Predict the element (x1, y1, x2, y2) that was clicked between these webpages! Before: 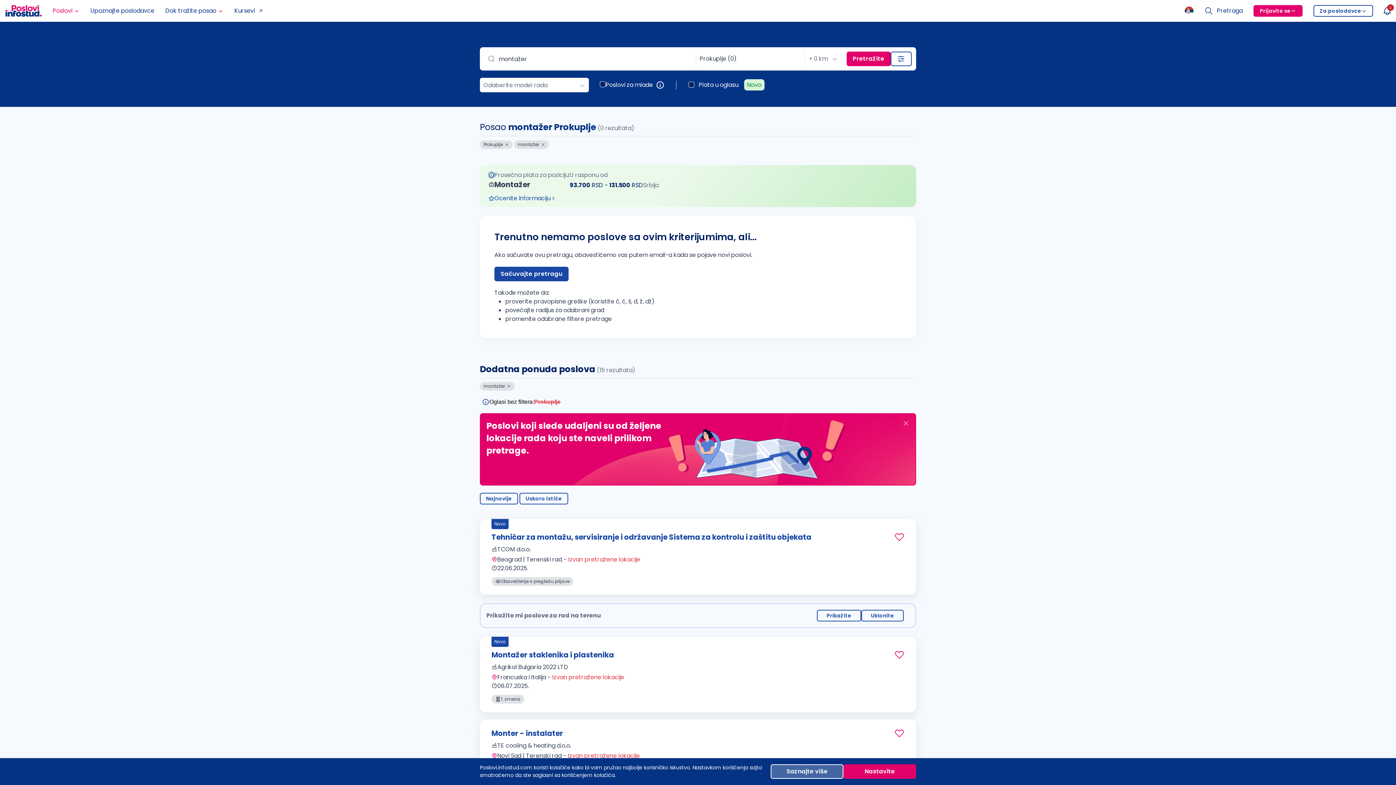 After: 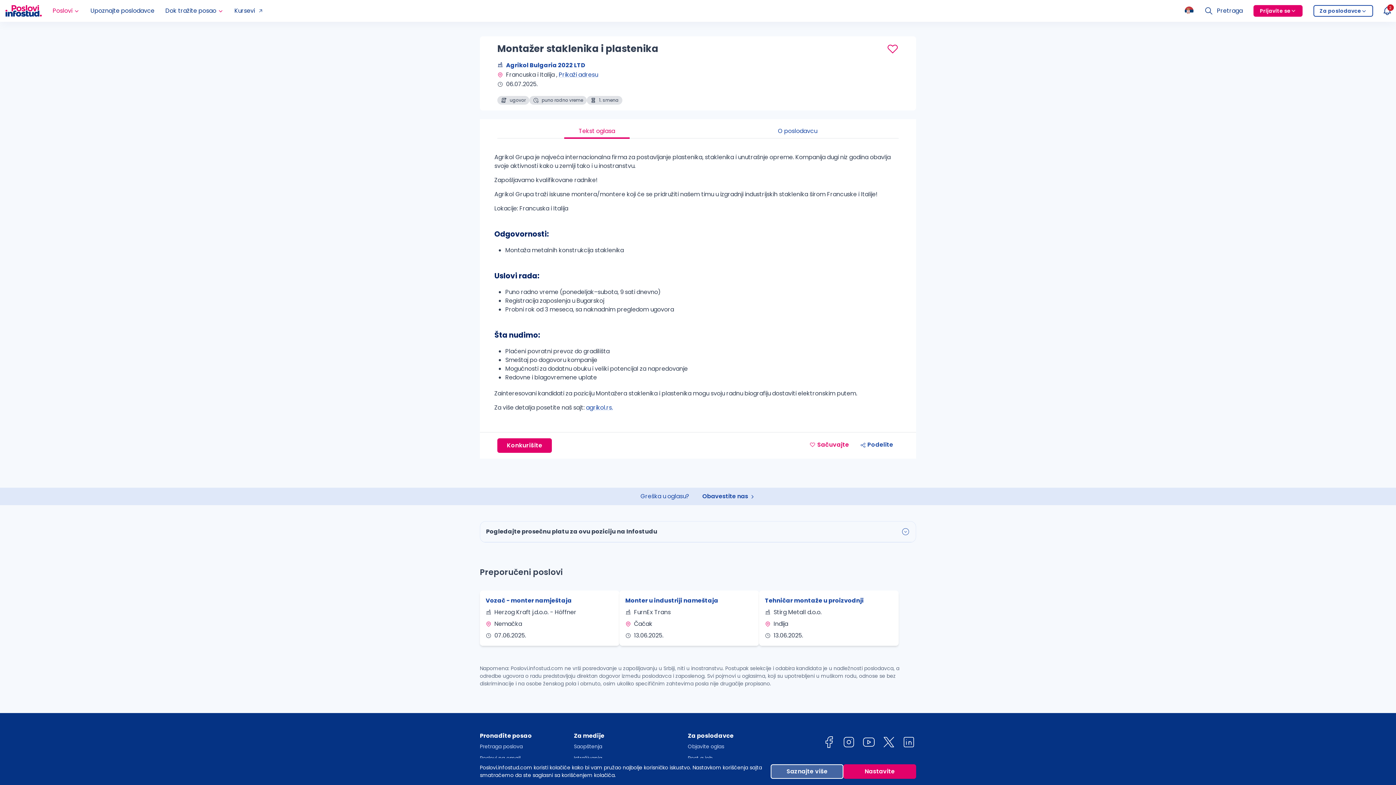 Action: bbox: (480, 636, 916, 712)